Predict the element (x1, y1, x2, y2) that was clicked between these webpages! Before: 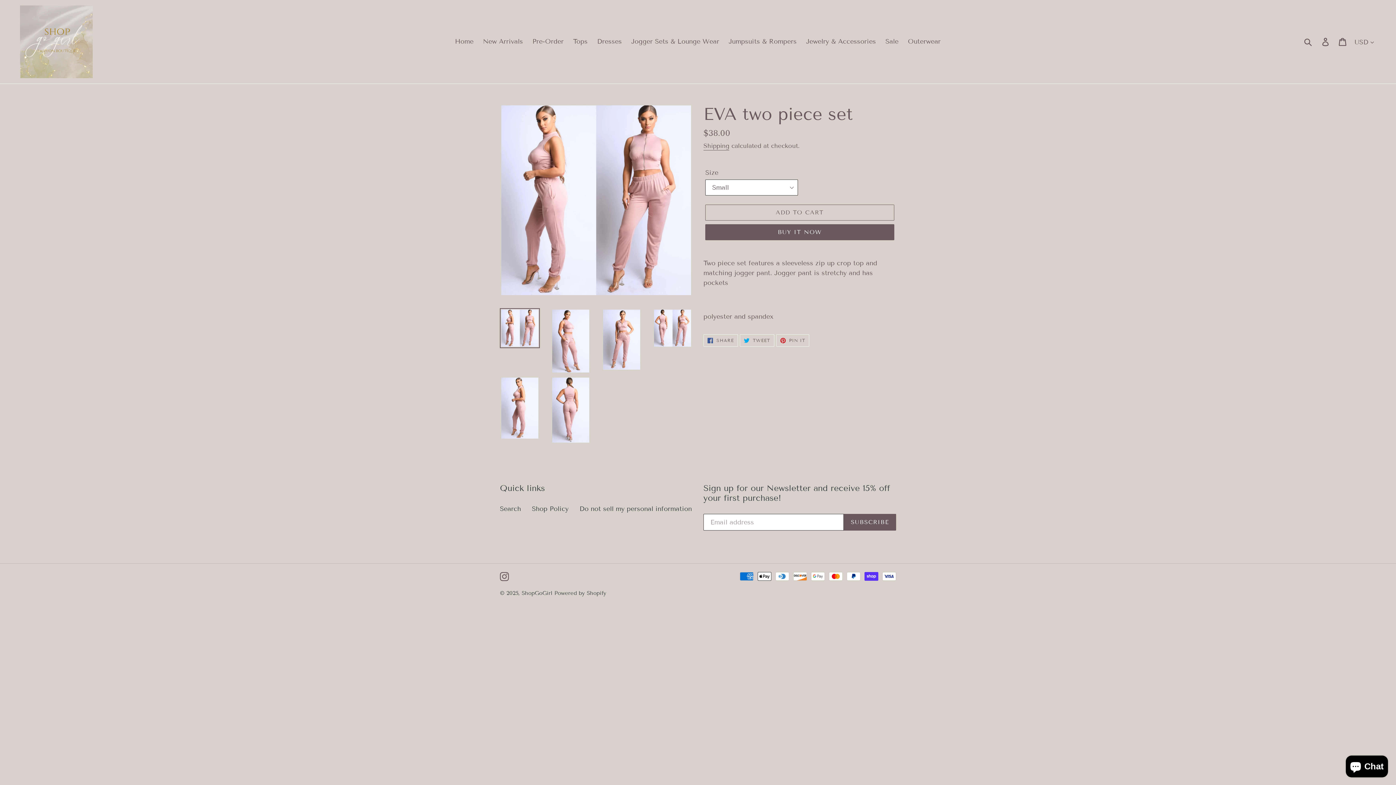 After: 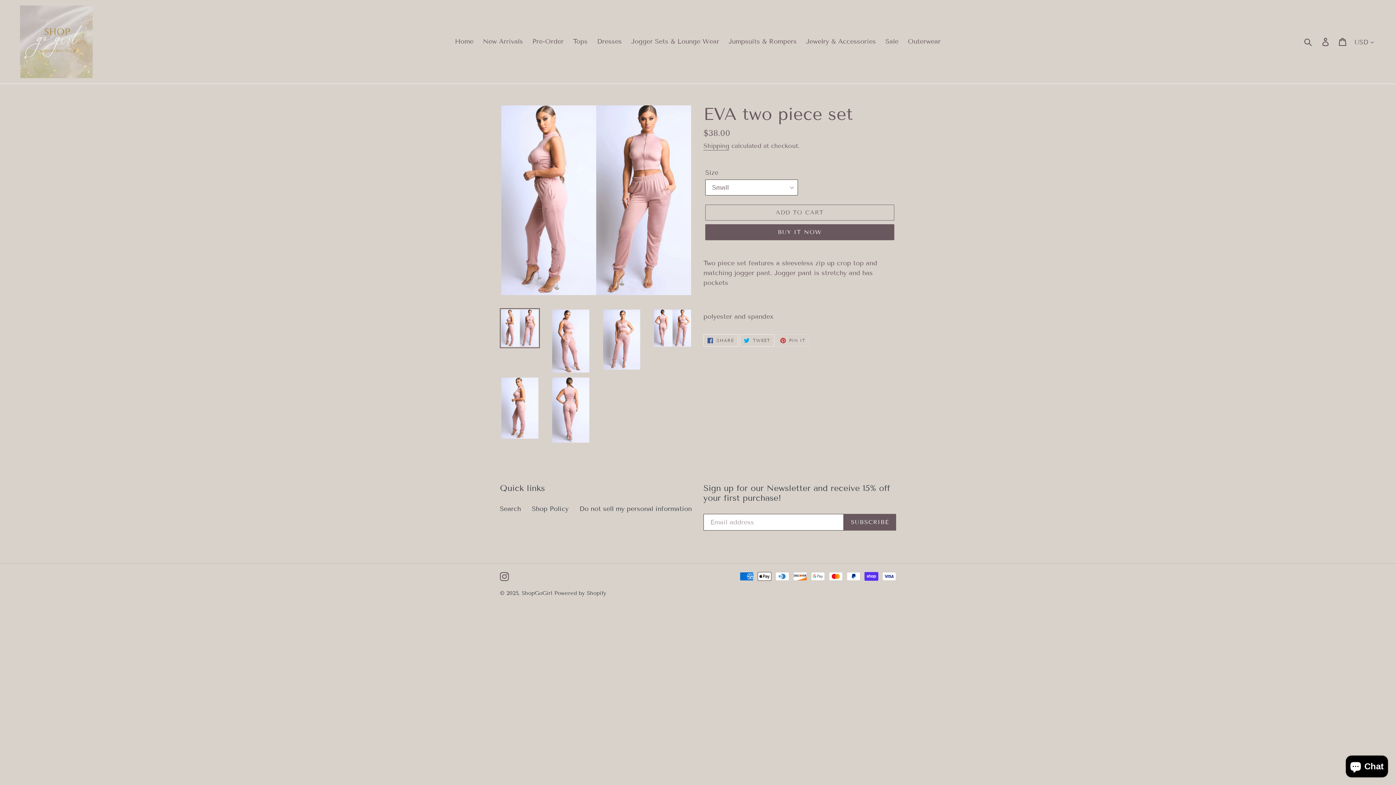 Action: bbox: (776, 334, 809, 347) label:  PIN IT
PIN ON PINTEREST